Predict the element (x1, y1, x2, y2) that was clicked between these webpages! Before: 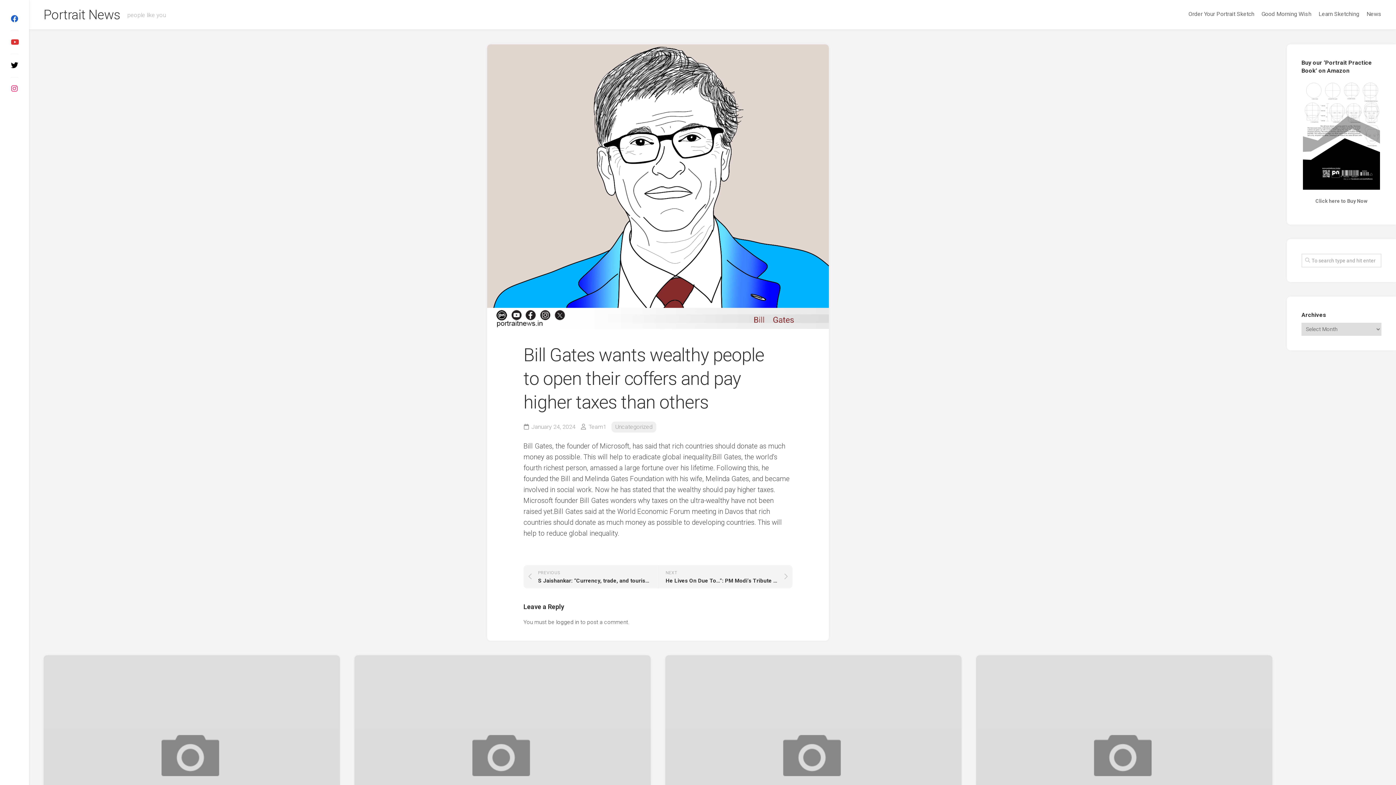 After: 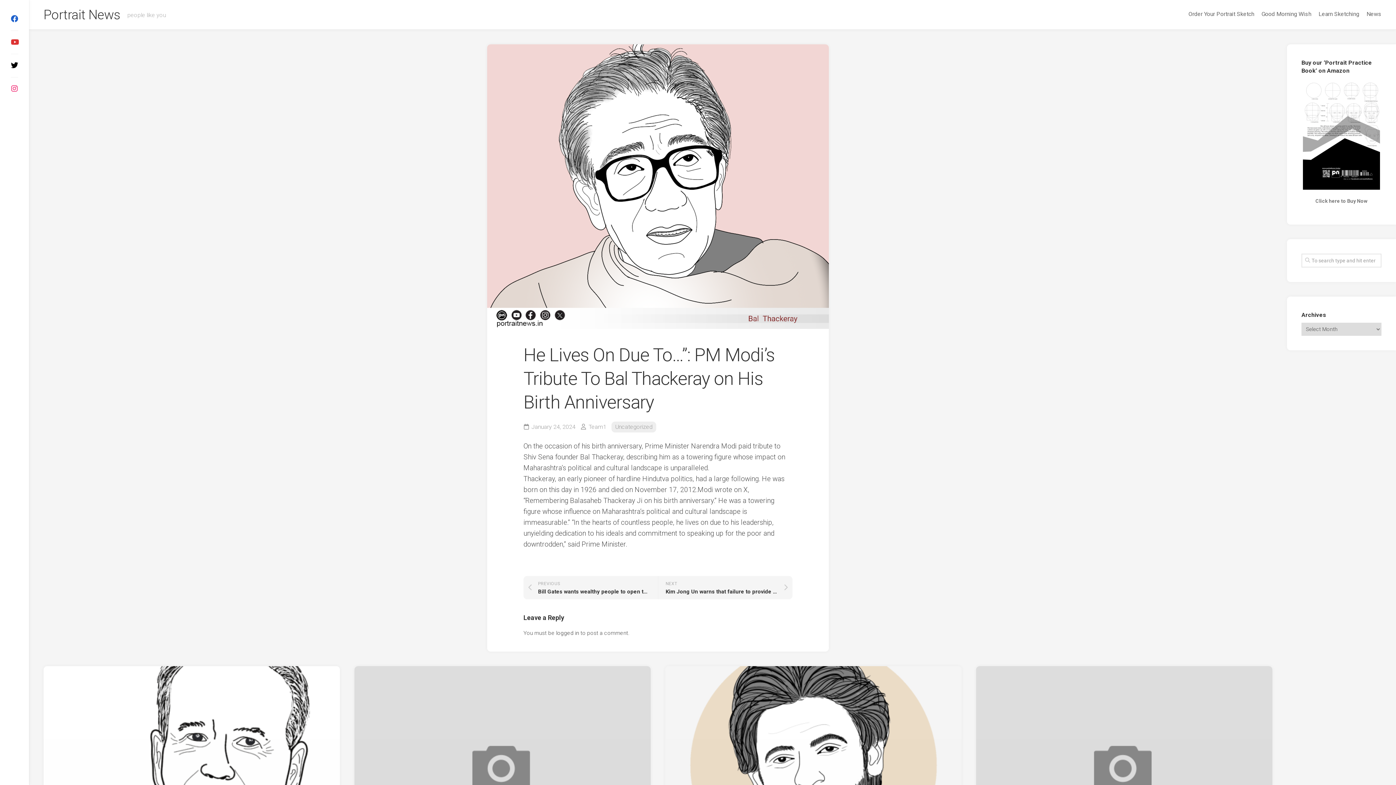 Action: label: NEXT
He Lives On Due To…”: PM Modi’s Tribute To Bal Thackeray on His Birth Anniversary bbox: (658, 565, 792, 588)